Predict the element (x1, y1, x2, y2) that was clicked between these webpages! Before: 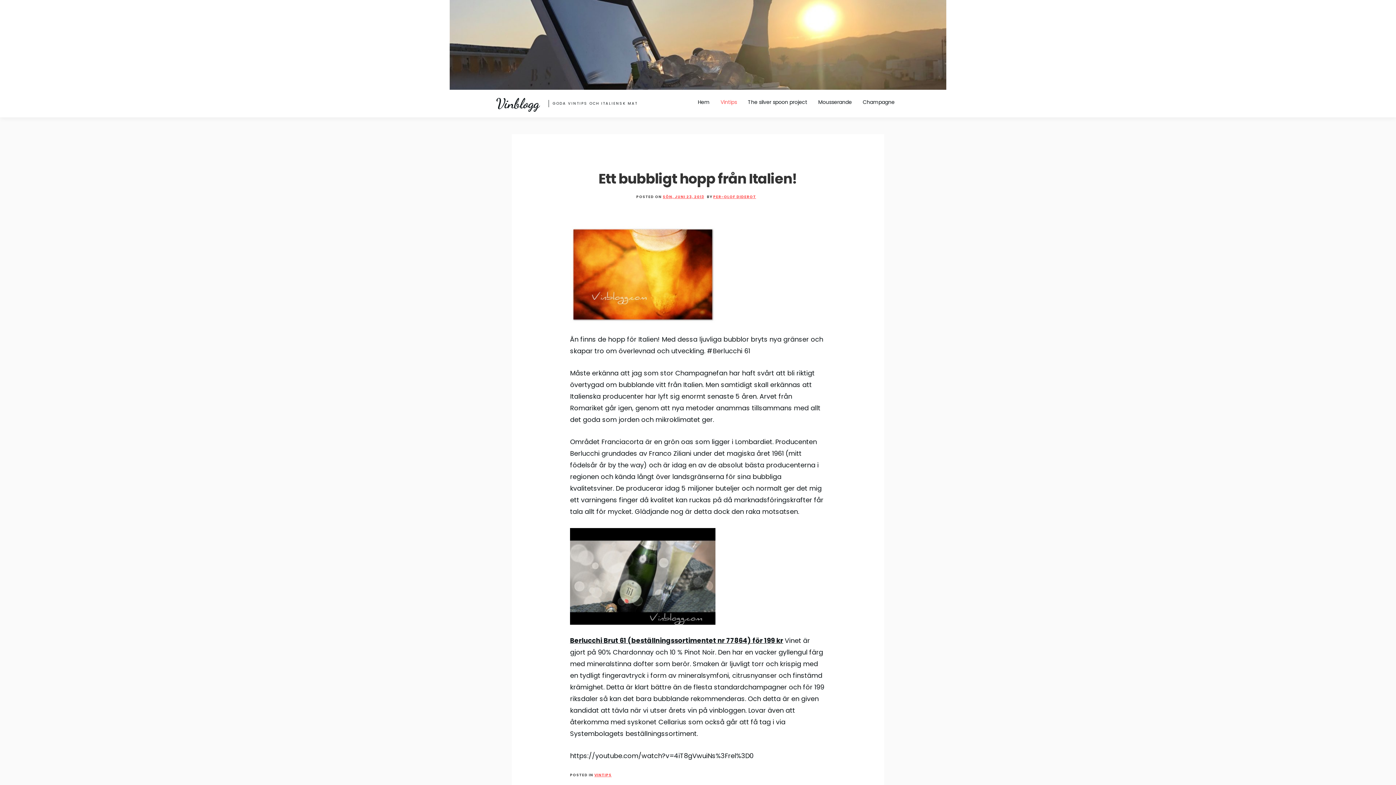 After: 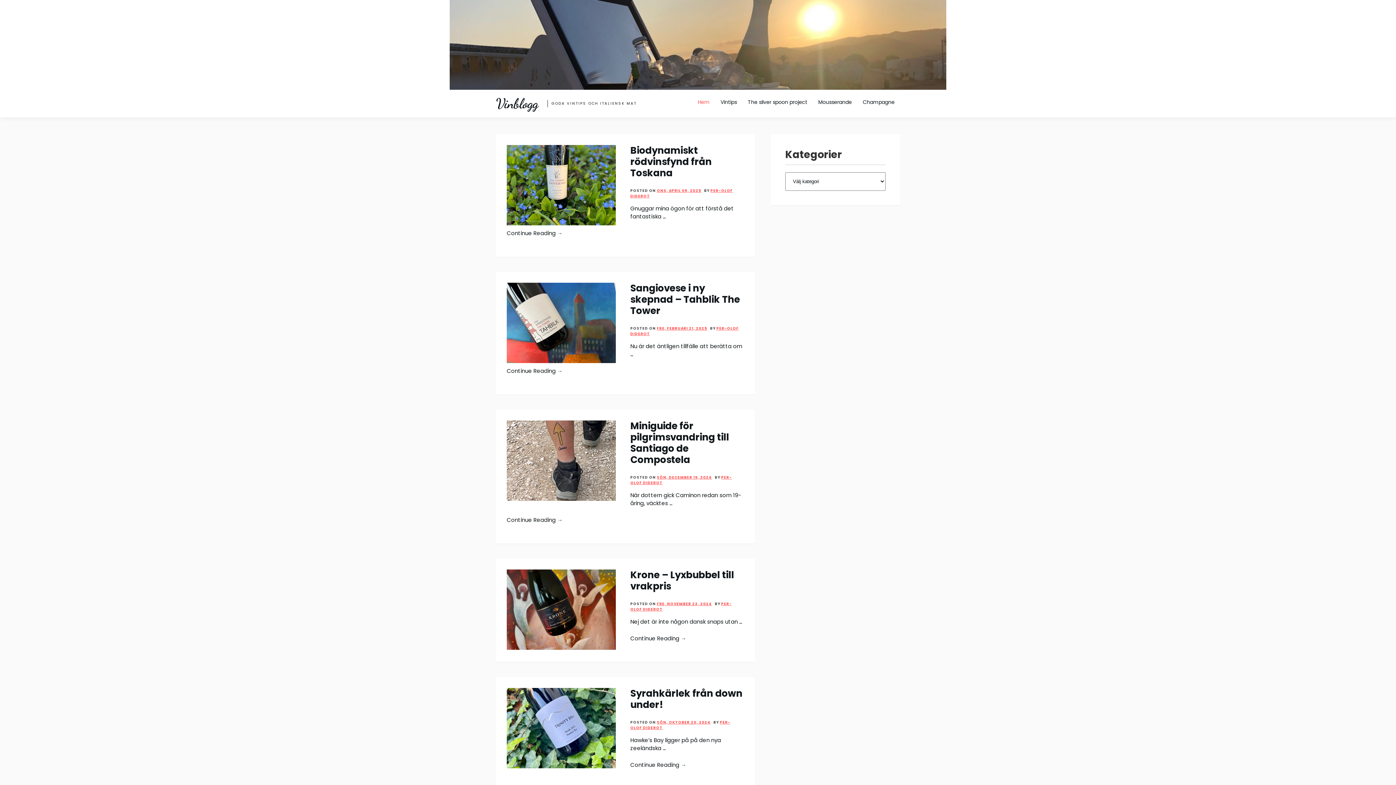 Action: bbox: (0, 0, 1396, 89)